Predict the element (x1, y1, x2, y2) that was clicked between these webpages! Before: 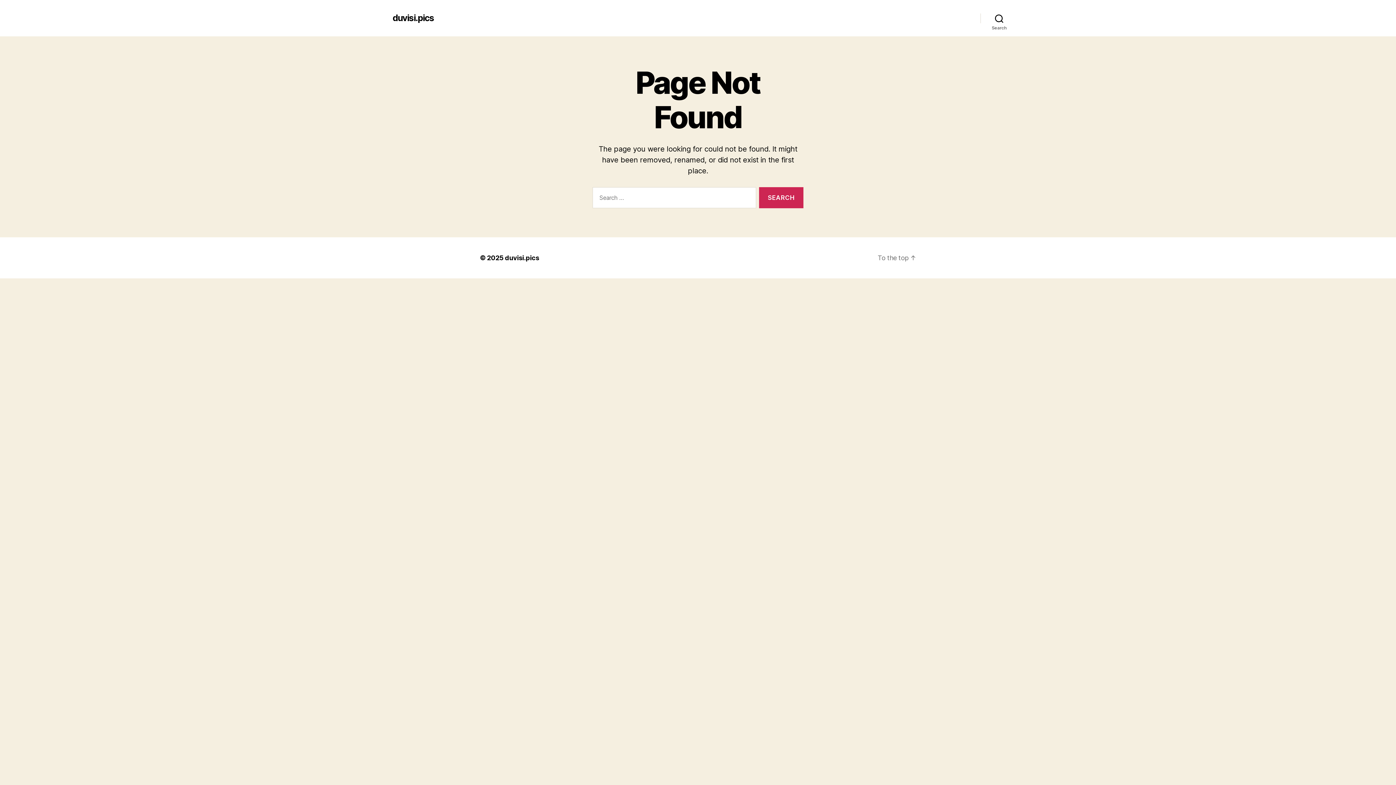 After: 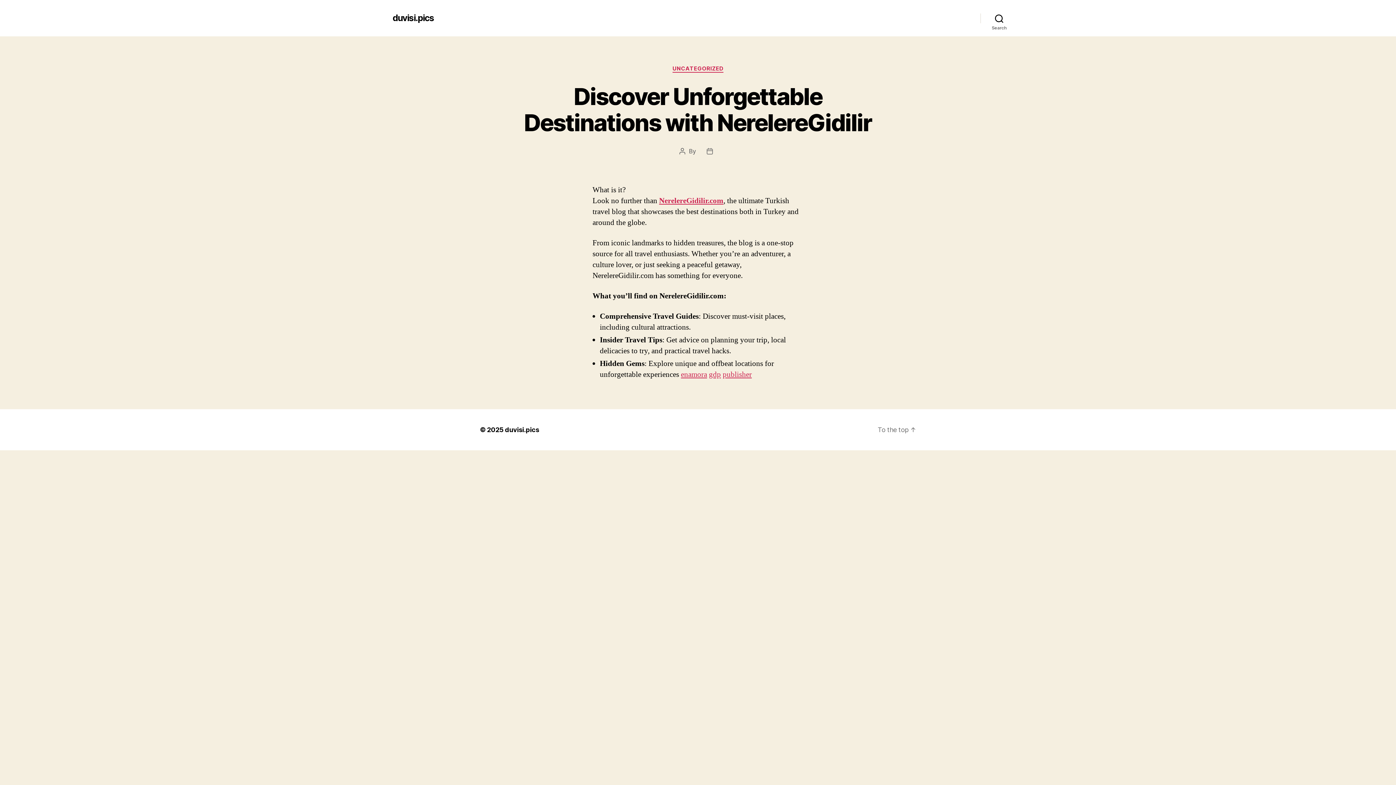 Action: label: duvisi.pics bbox: (505, 254, 539, 261)